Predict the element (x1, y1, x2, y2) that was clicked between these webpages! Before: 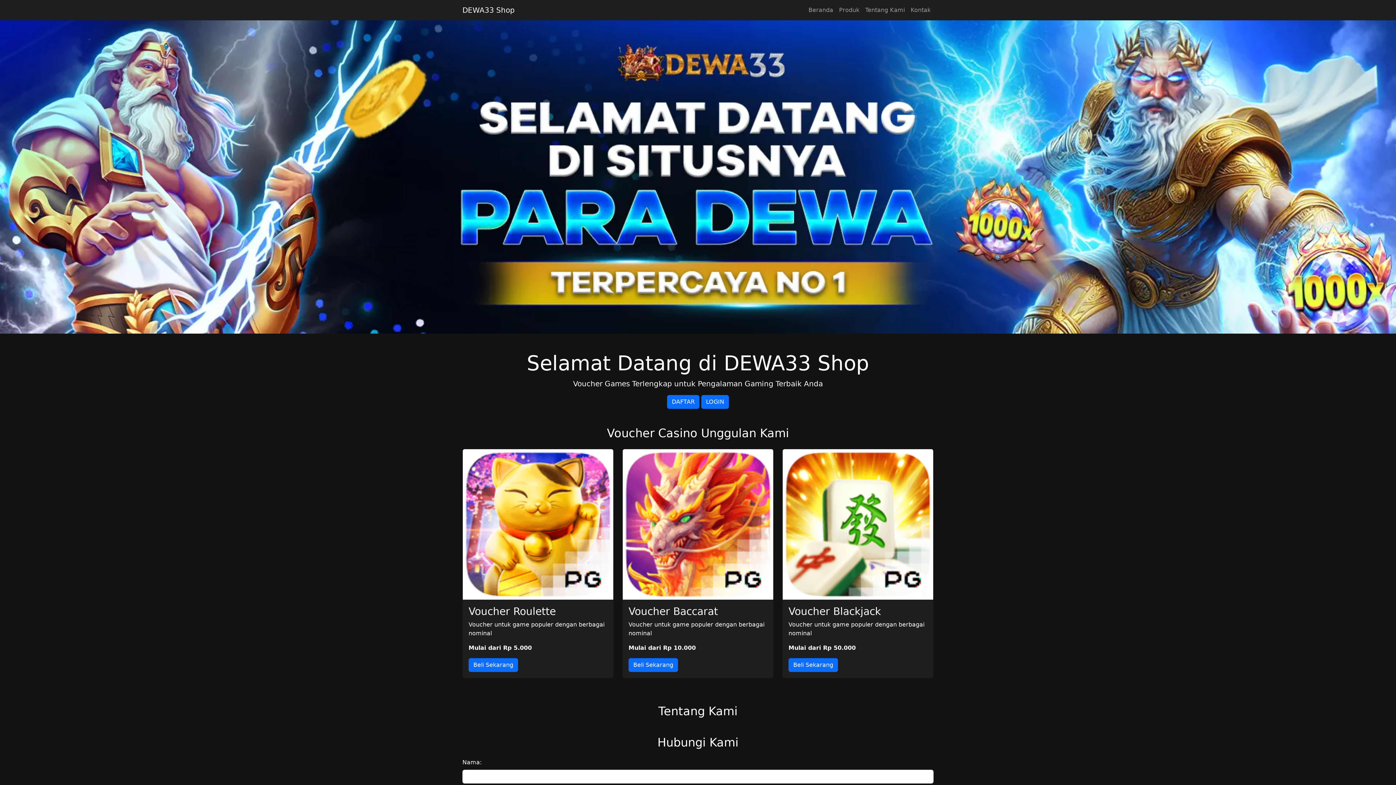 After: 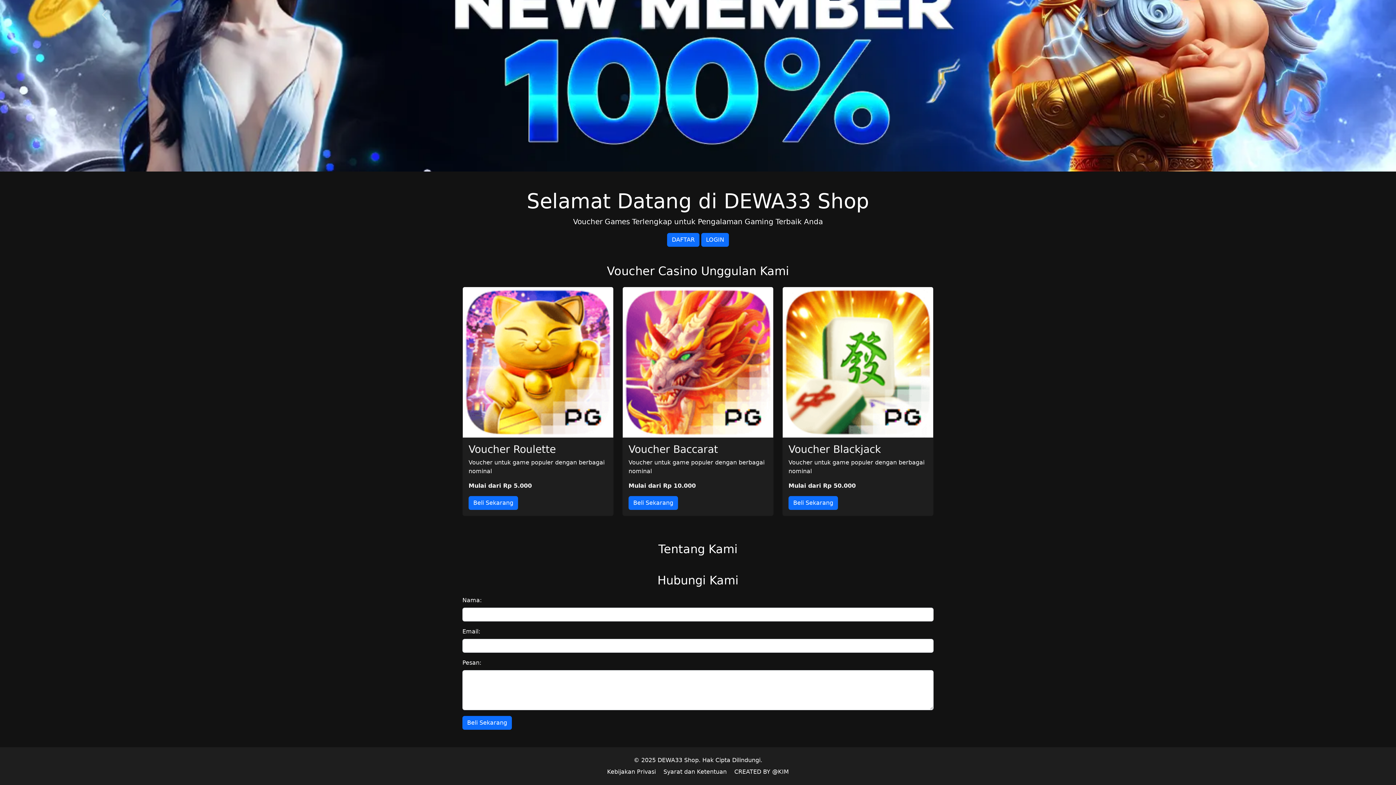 Action: bbox: (862, 2, 908, 17) label: Tentang Kami